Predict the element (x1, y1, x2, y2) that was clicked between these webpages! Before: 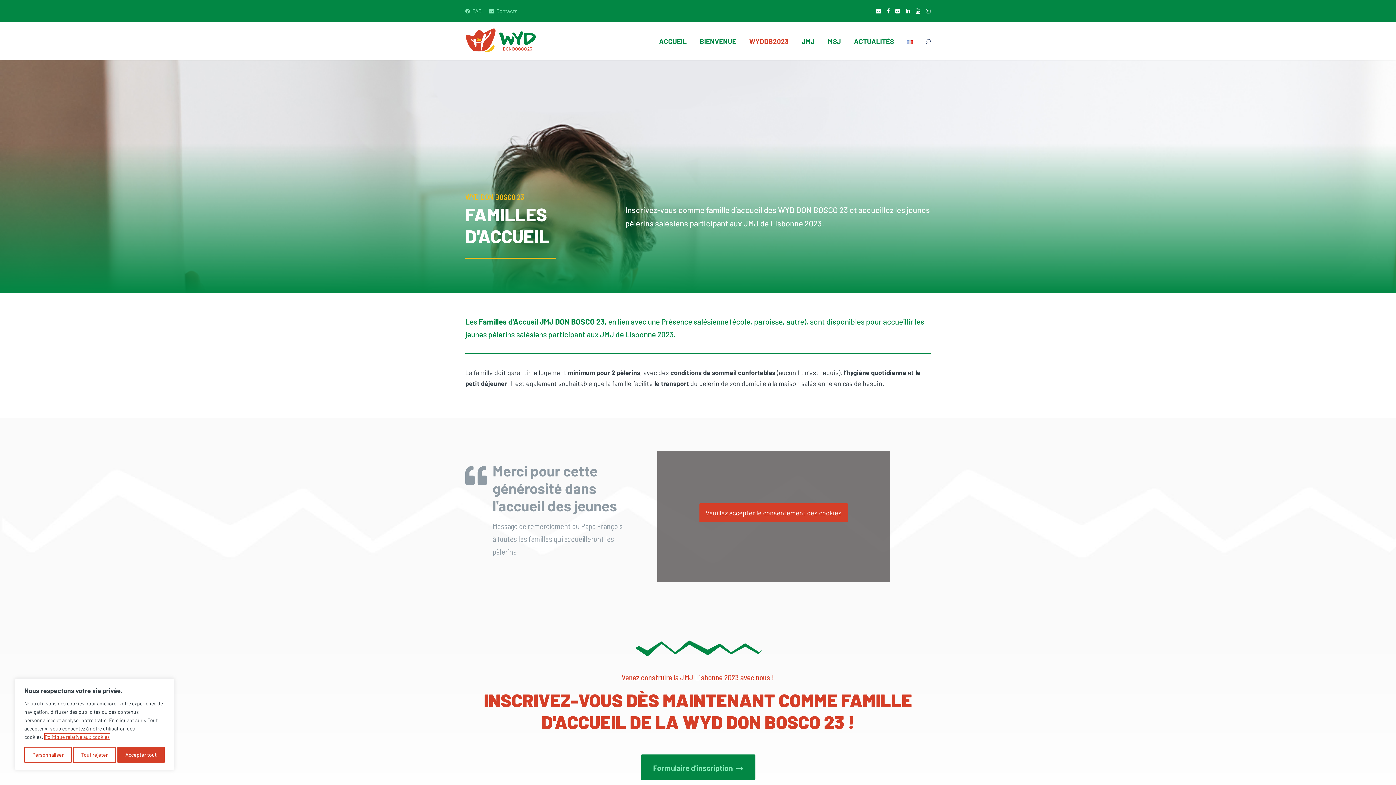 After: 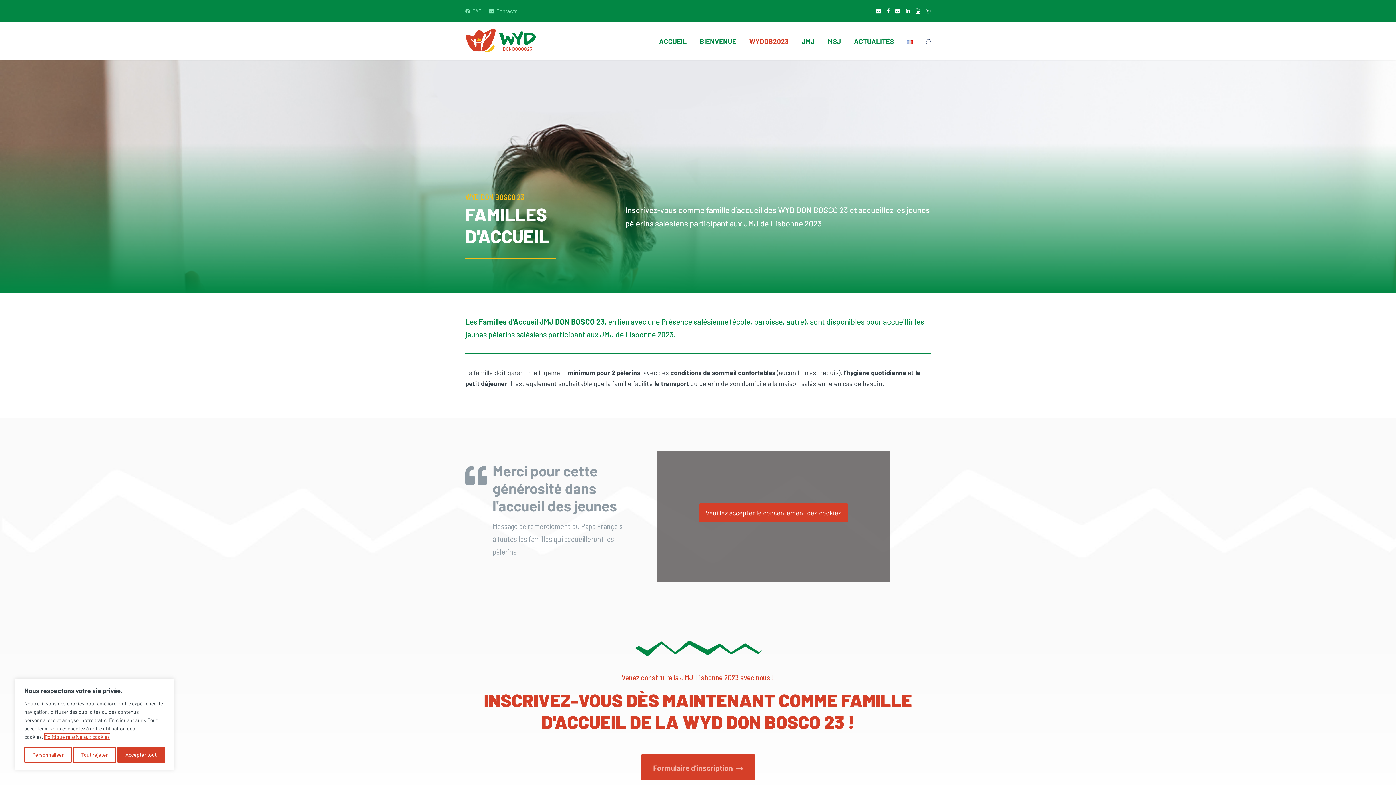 Action: bbox: (640, 754, 755, 780) label: Formulaire d'inscription